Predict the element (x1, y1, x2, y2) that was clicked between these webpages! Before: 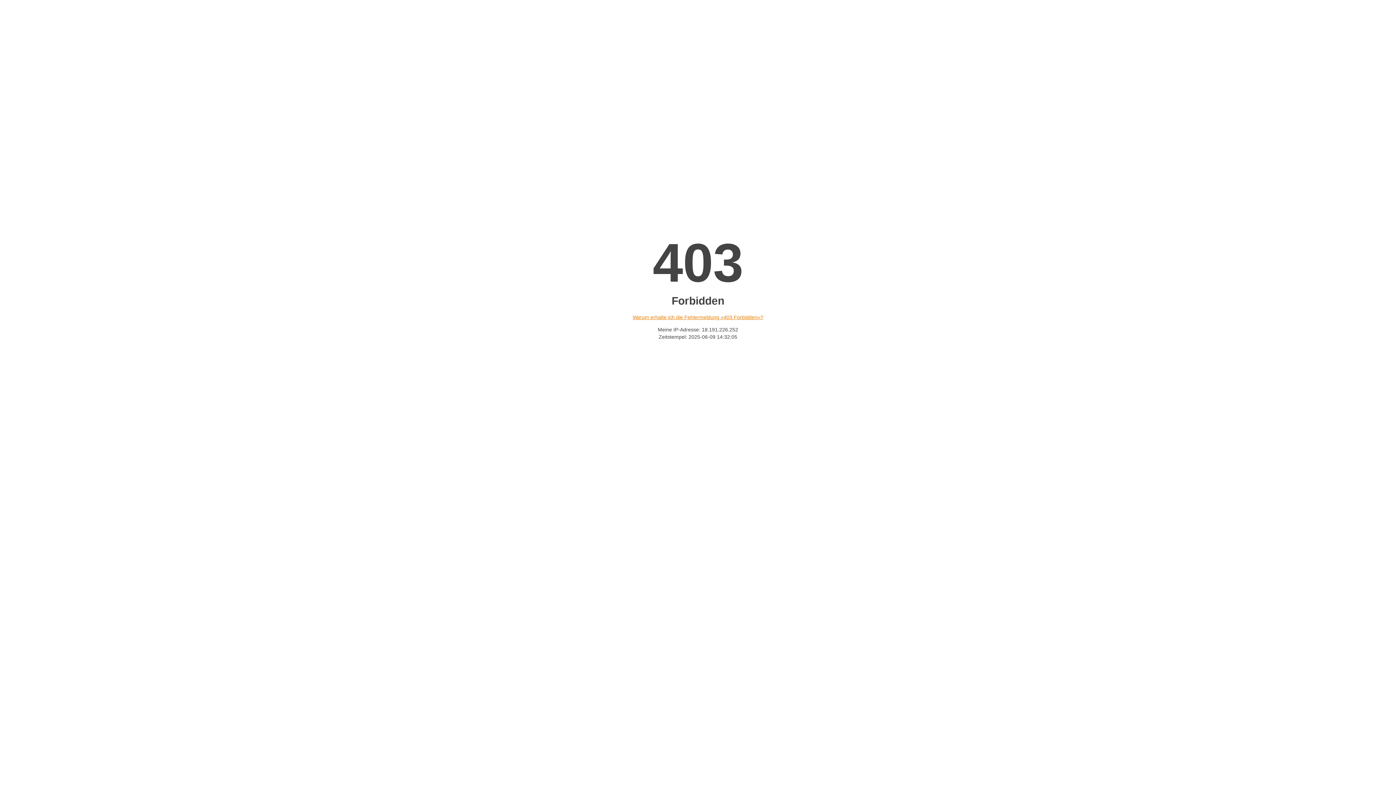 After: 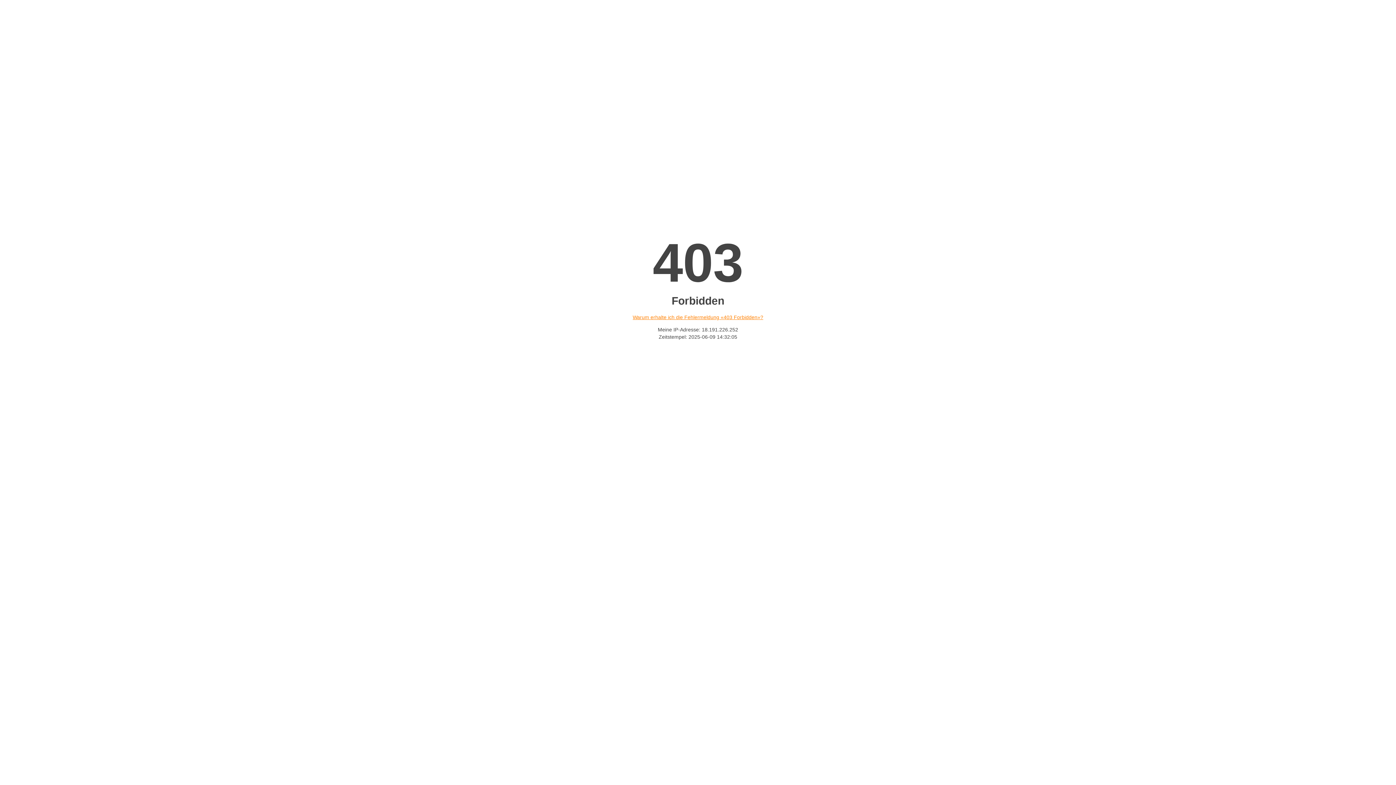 Action: bbox: (632, 314, 763, 320) label: Warum erhalte ich die Fehlermeldung «403 Forbidden»?